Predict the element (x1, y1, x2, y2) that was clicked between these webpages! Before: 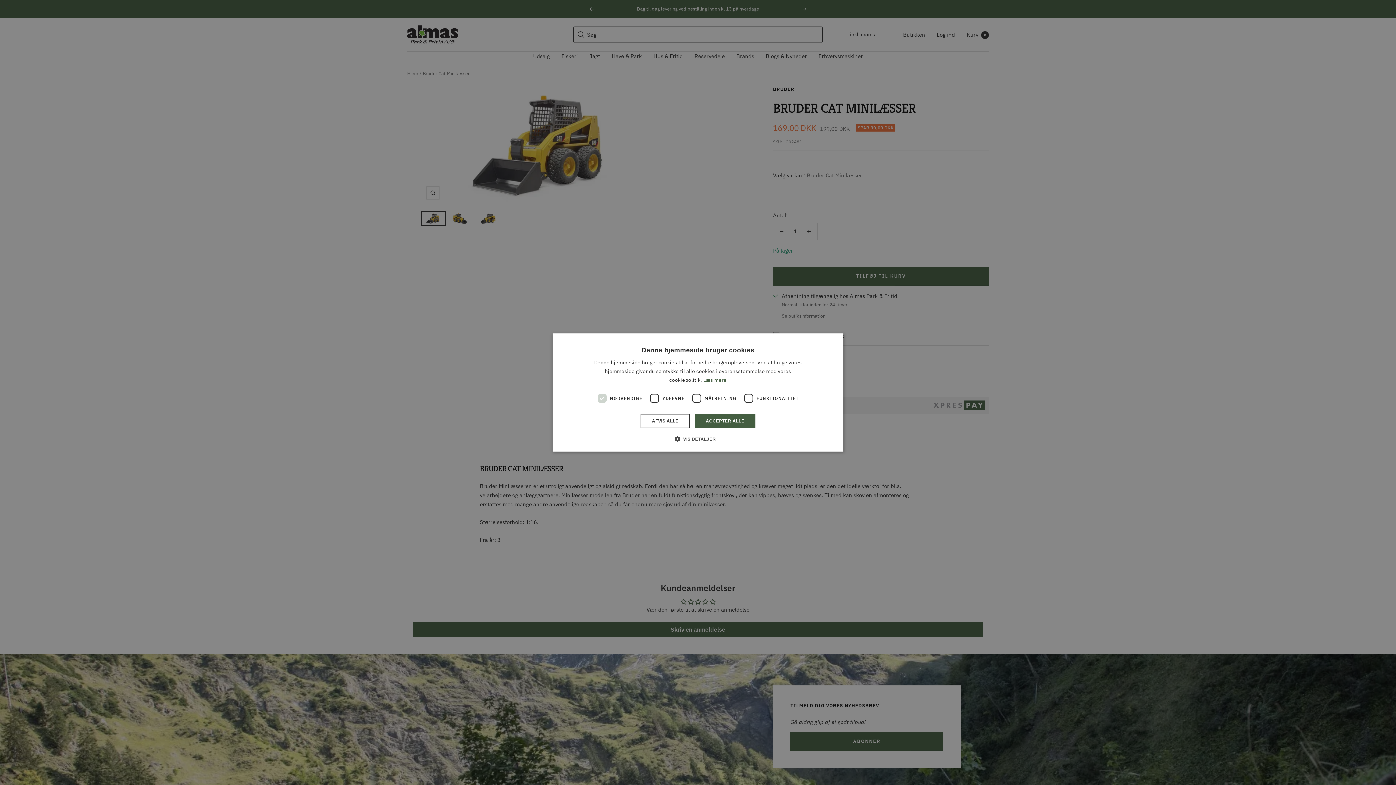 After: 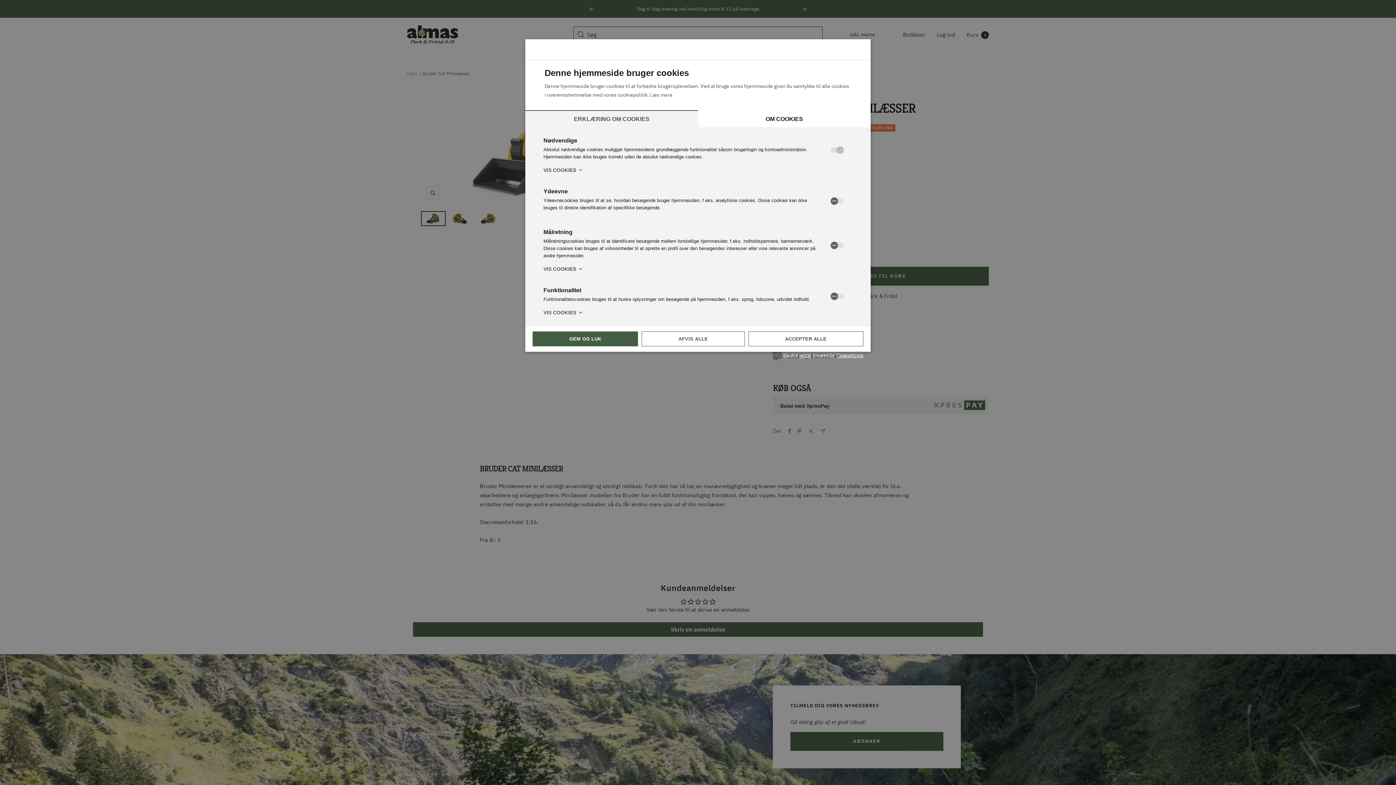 Action: bbox: (680, 435, 716, 442) label:  VIS DETALJER